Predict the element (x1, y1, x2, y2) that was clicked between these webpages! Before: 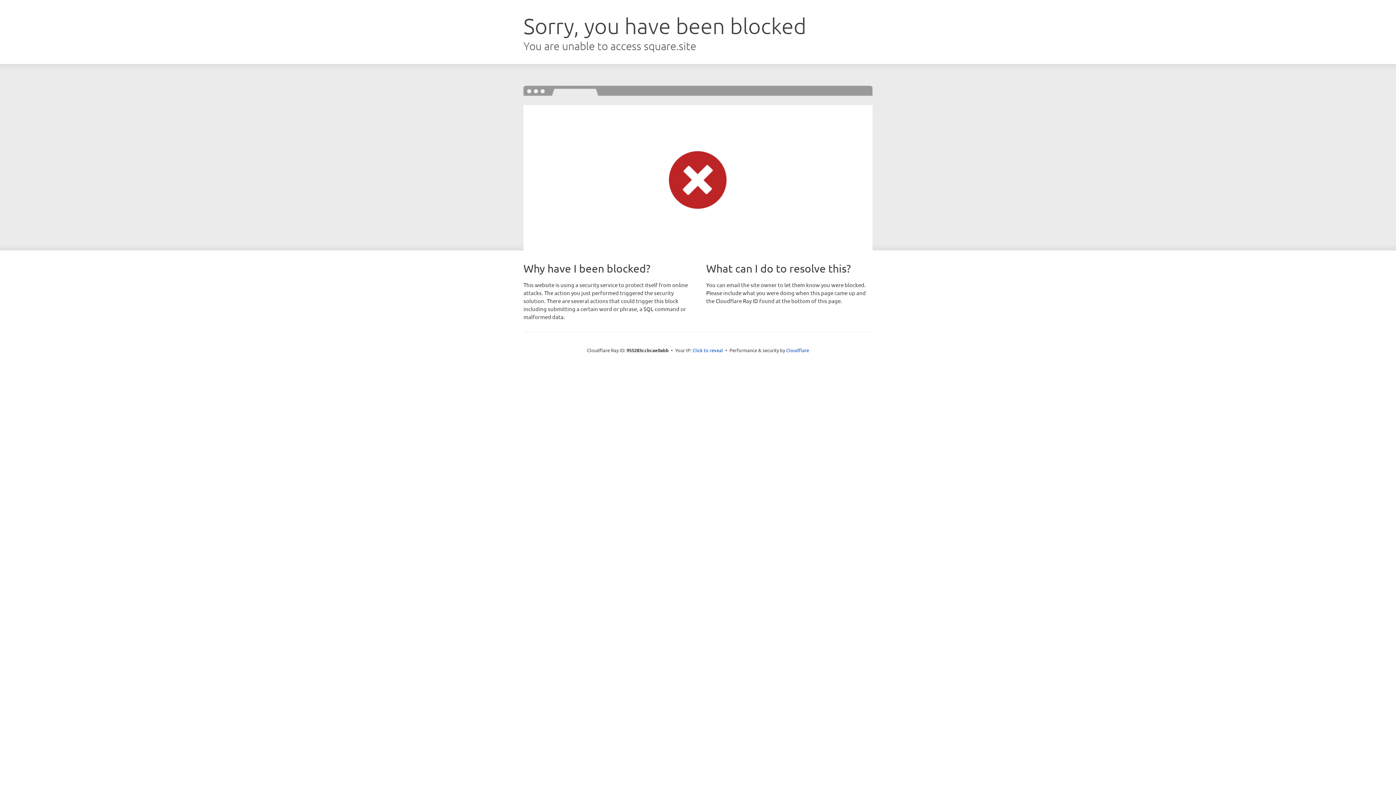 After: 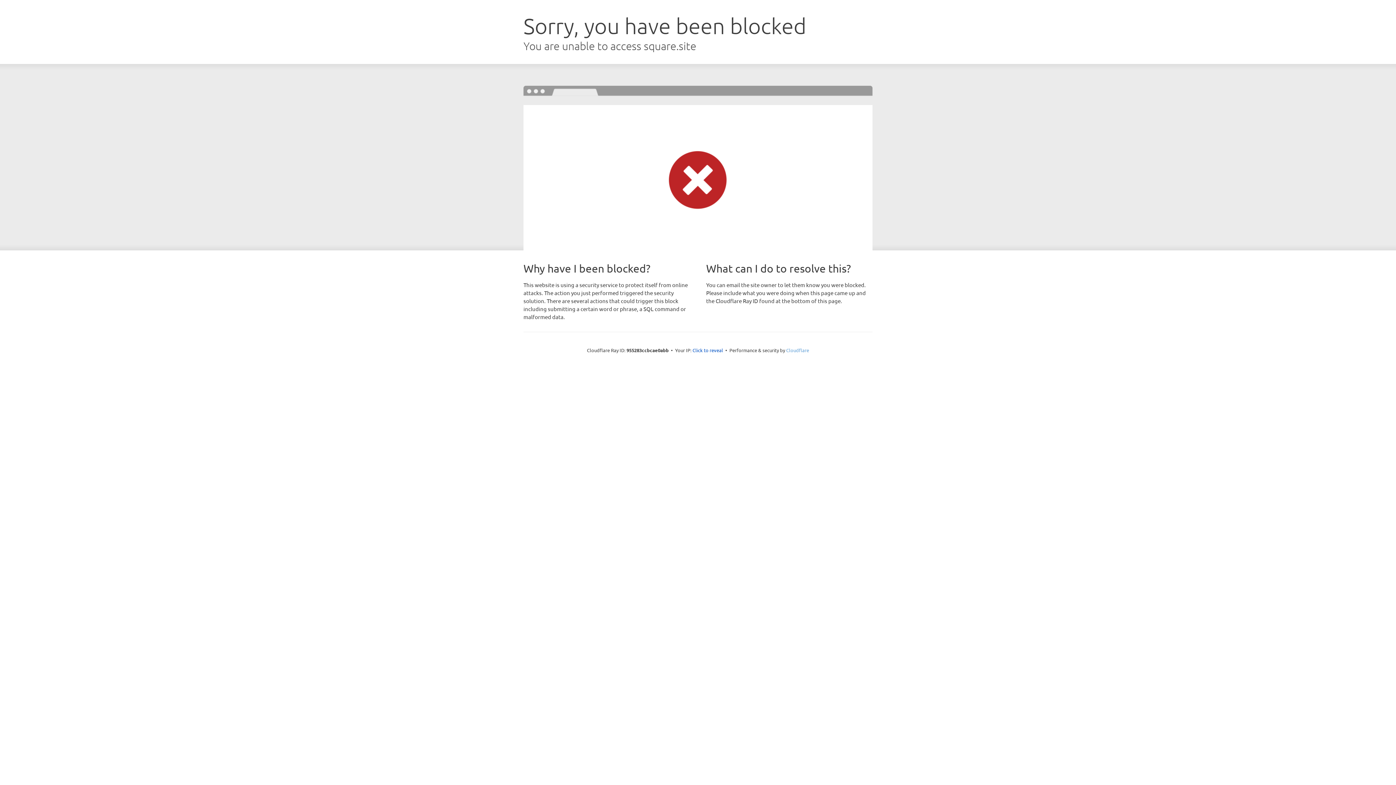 Action: label: Cloudflare bbox: (786, 347, 809, 353)